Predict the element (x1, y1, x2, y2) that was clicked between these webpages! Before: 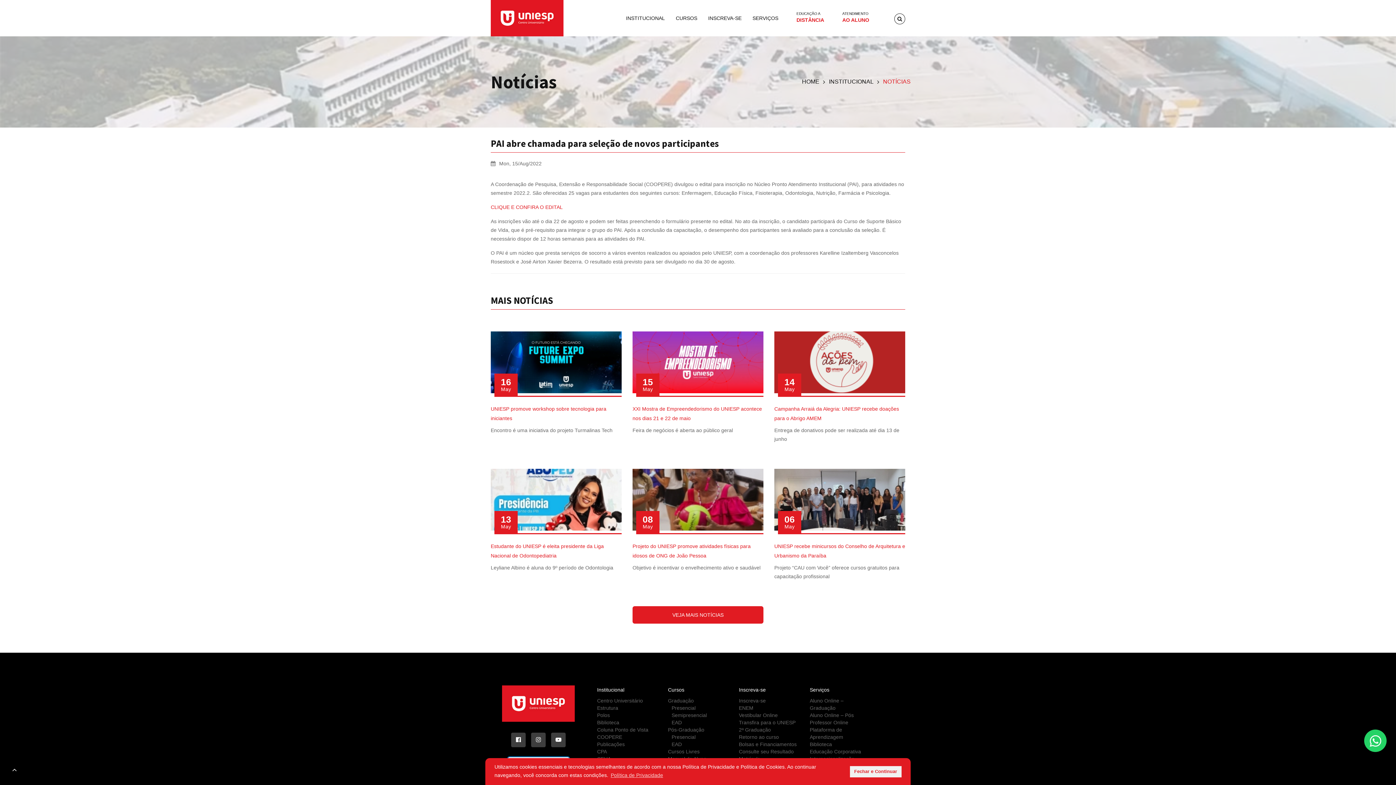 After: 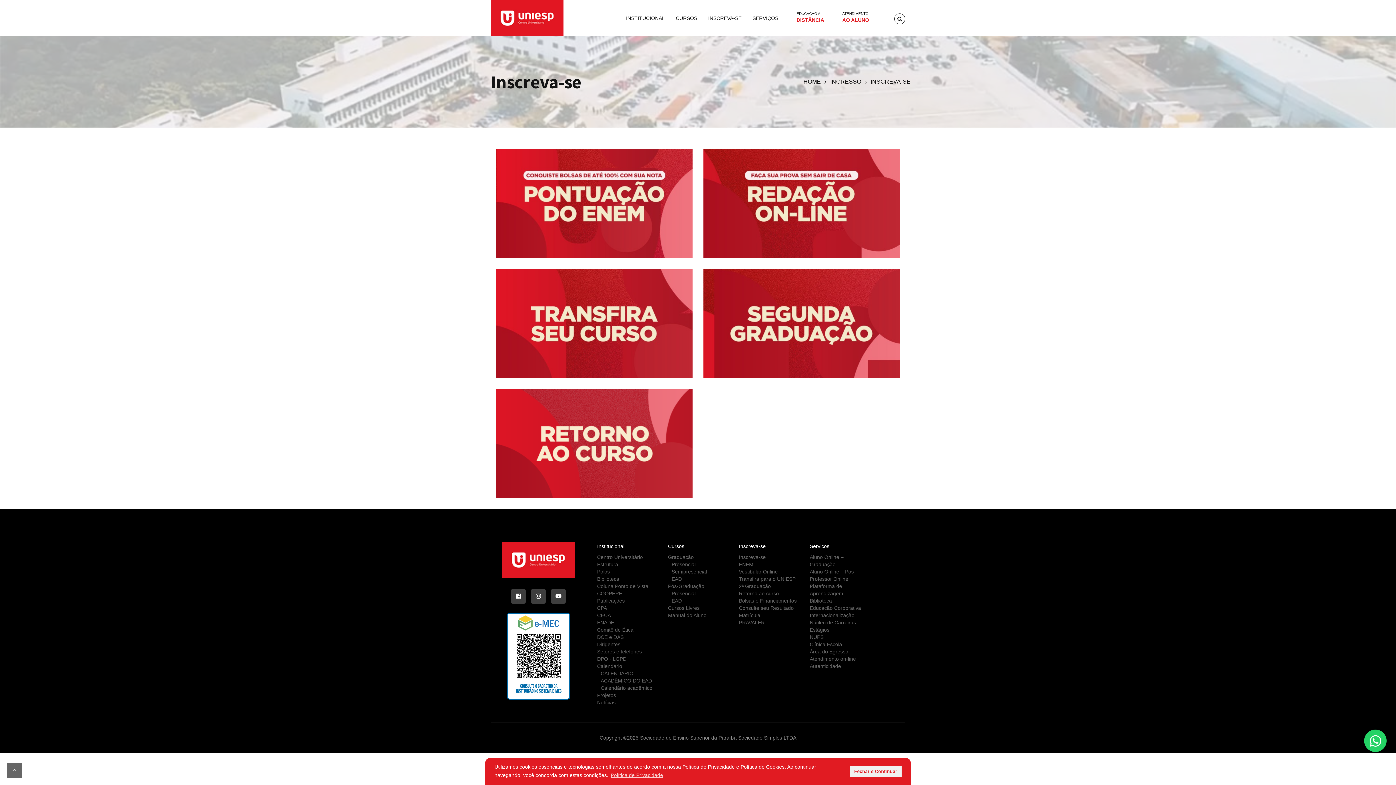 Action: bbox: (739, 726, 799, 733) label: 2ª Graduação